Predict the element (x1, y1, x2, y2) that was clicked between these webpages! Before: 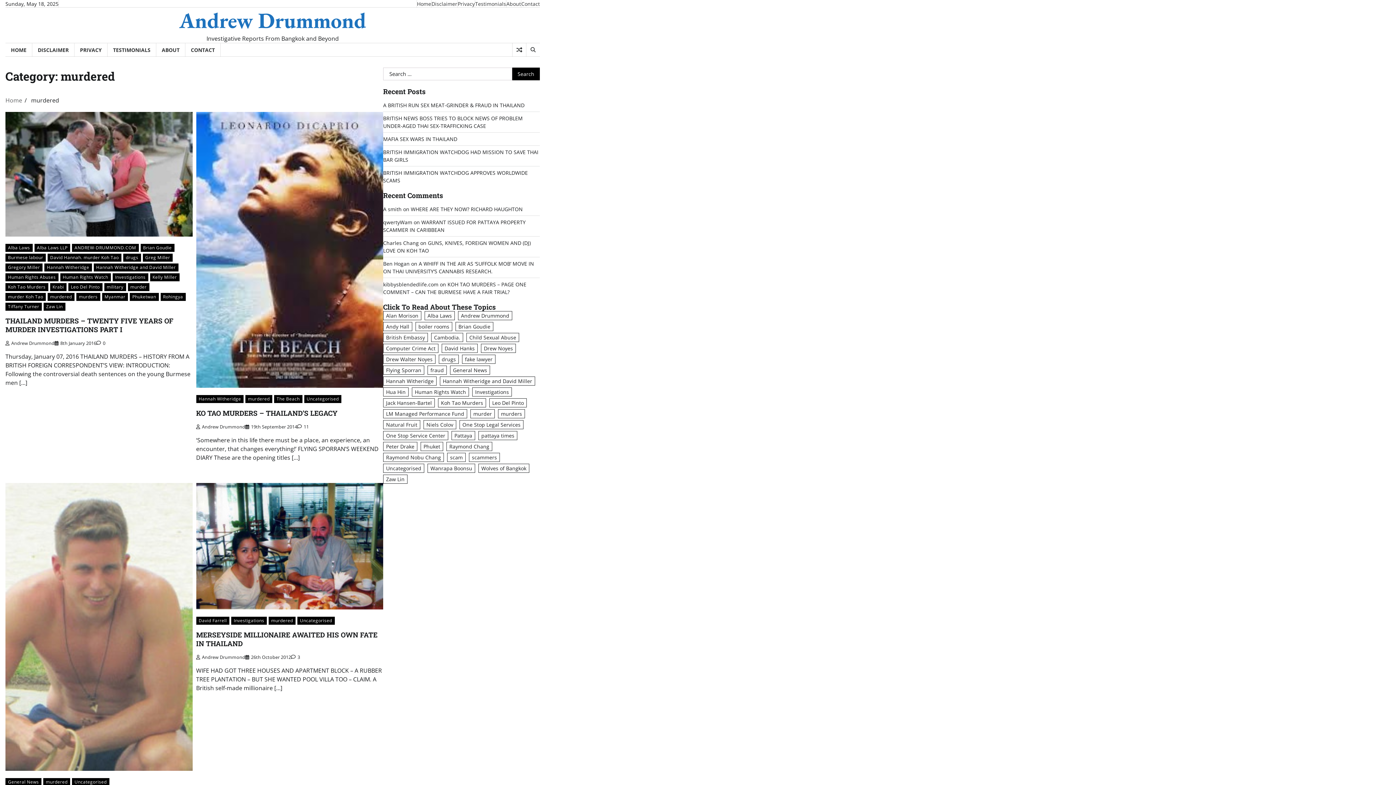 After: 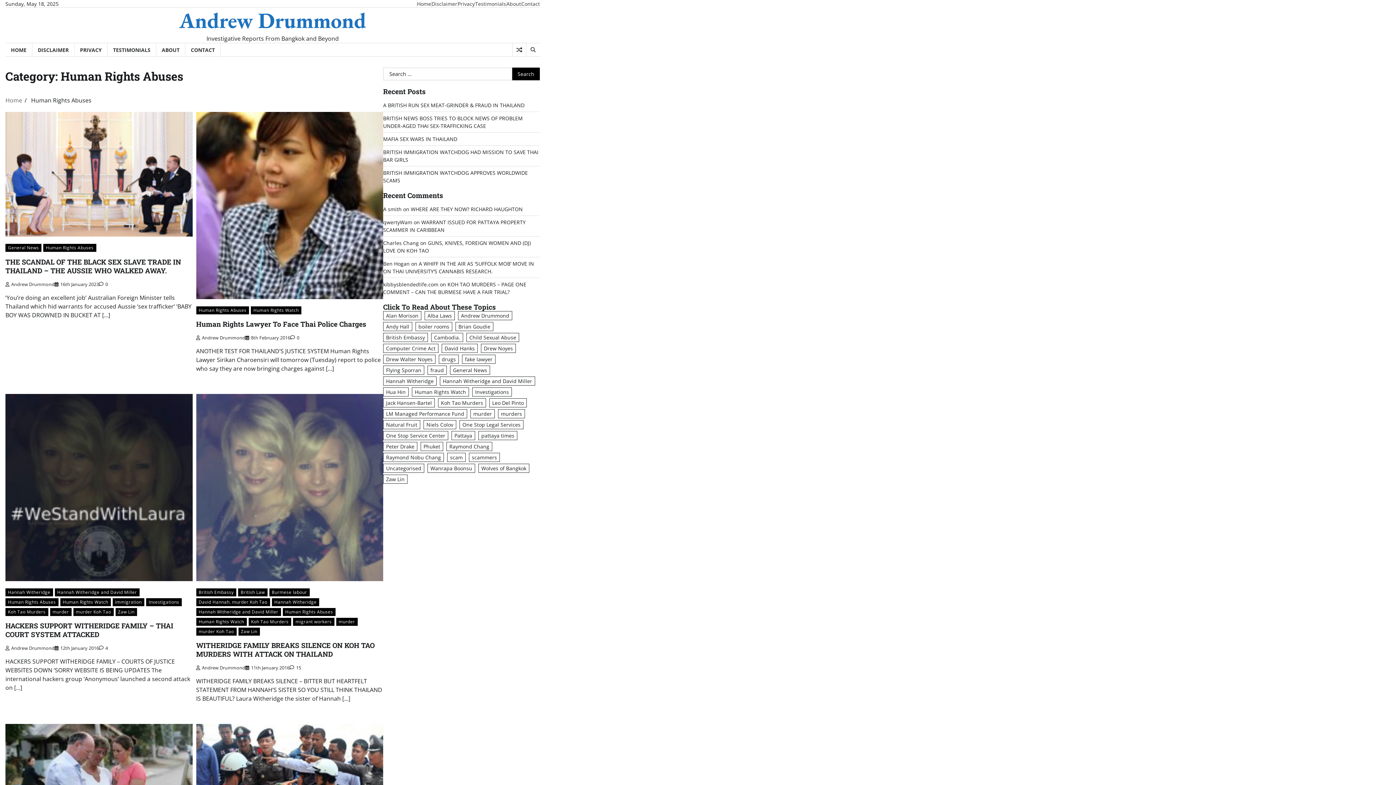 Action: bbox: (5, 273, 58, 281) label: Human Rights Abuses